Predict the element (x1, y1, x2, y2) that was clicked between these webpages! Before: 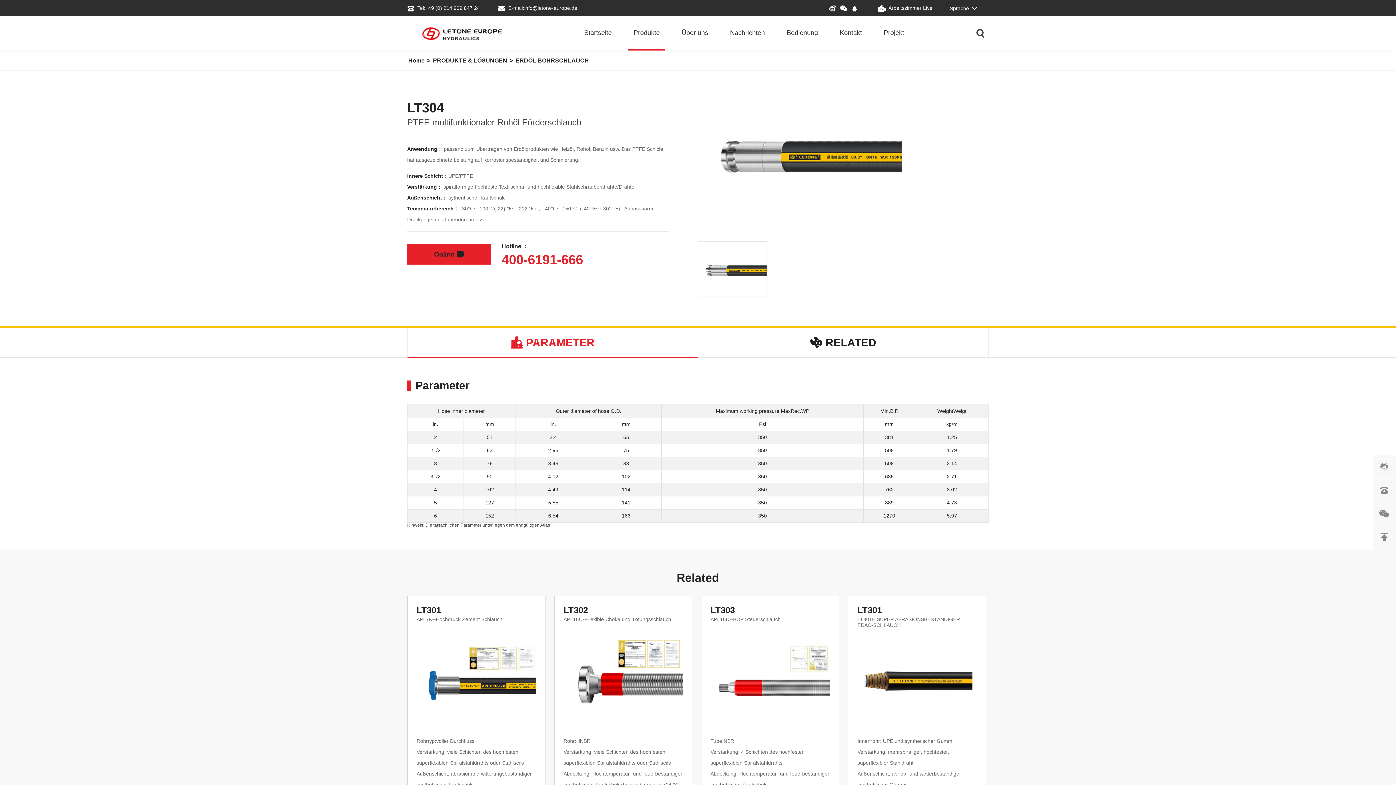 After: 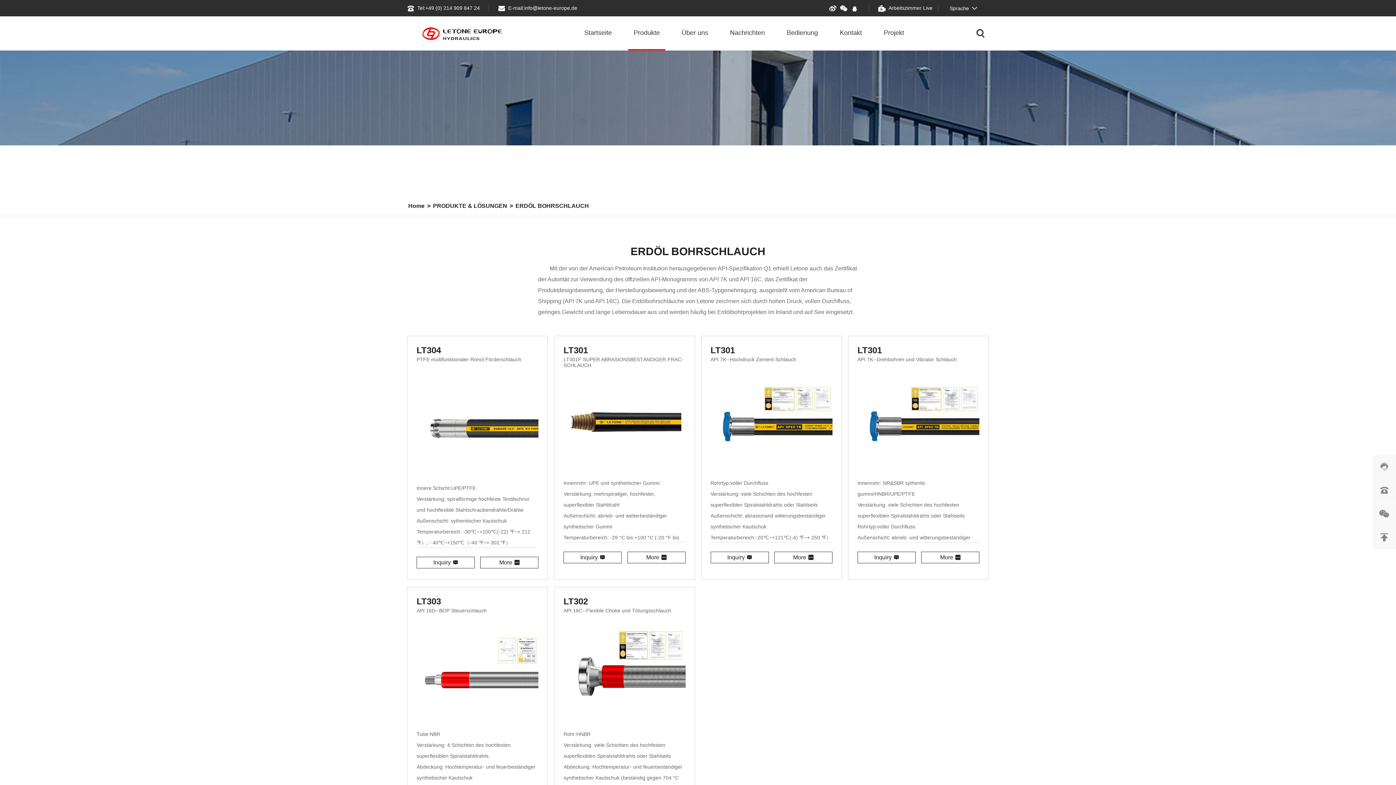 Action: label: ERDÖL BOHRSCHLAUCH bbox: (515, 57, 589, 63)